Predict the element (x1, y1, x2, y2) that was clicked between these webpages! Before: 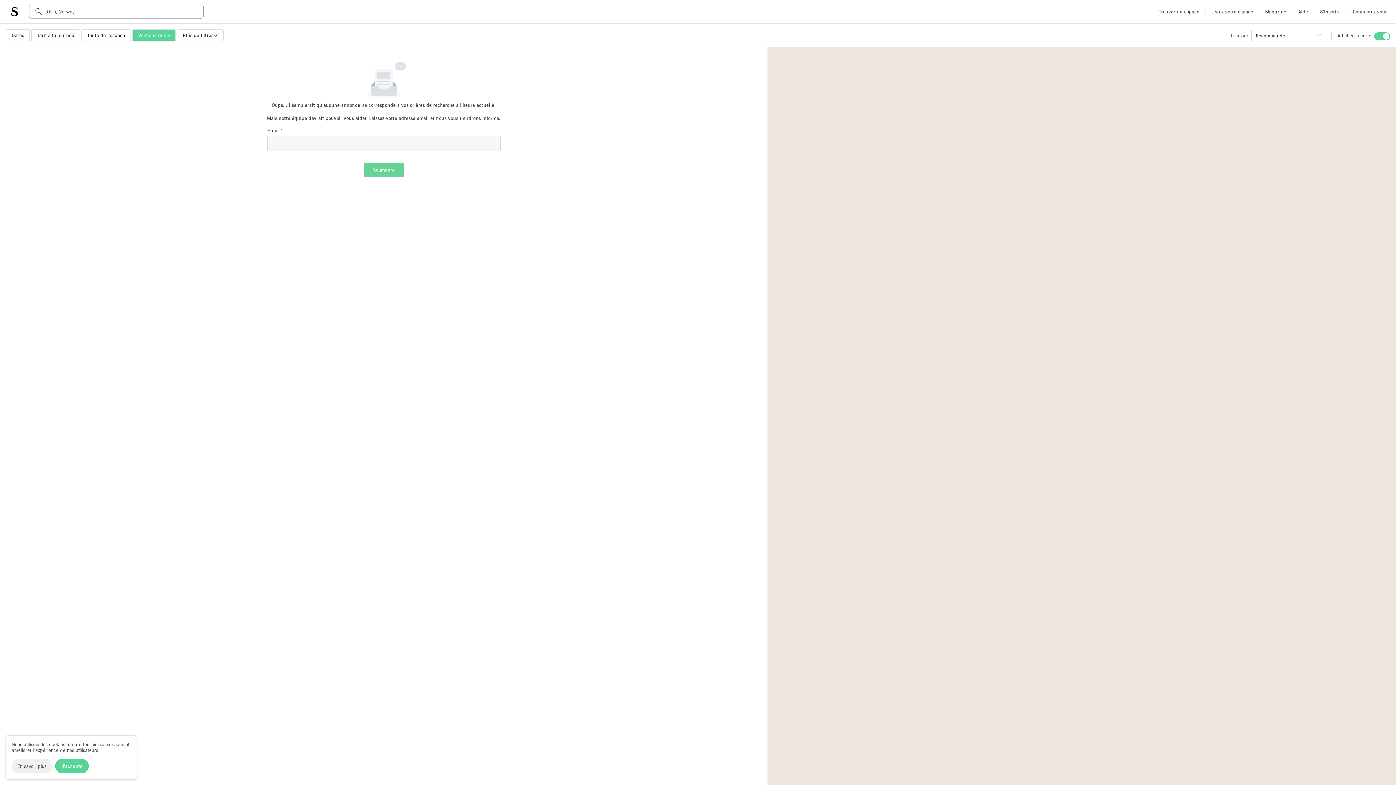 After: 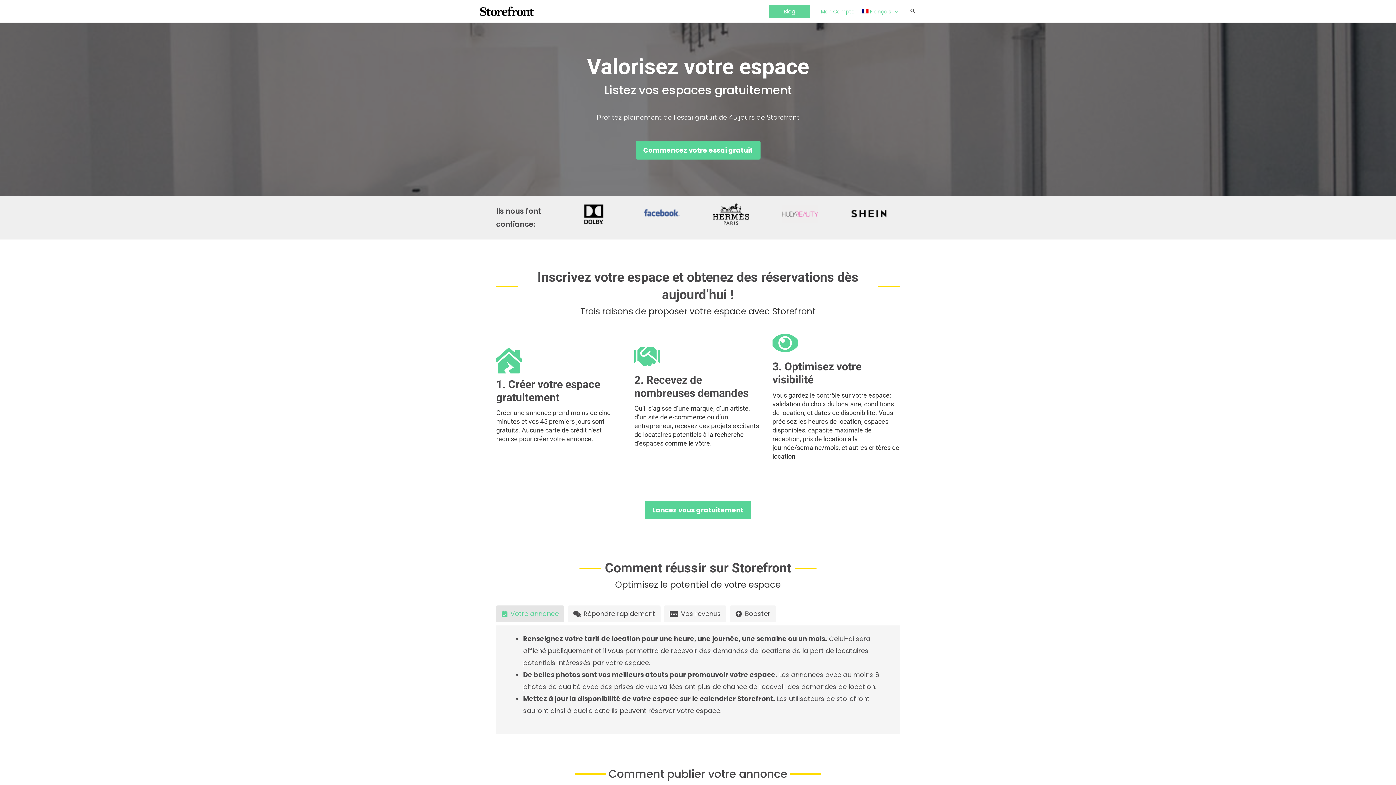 Action: bbox: (1208, 4, 1256, 18) label: Listez votre espace